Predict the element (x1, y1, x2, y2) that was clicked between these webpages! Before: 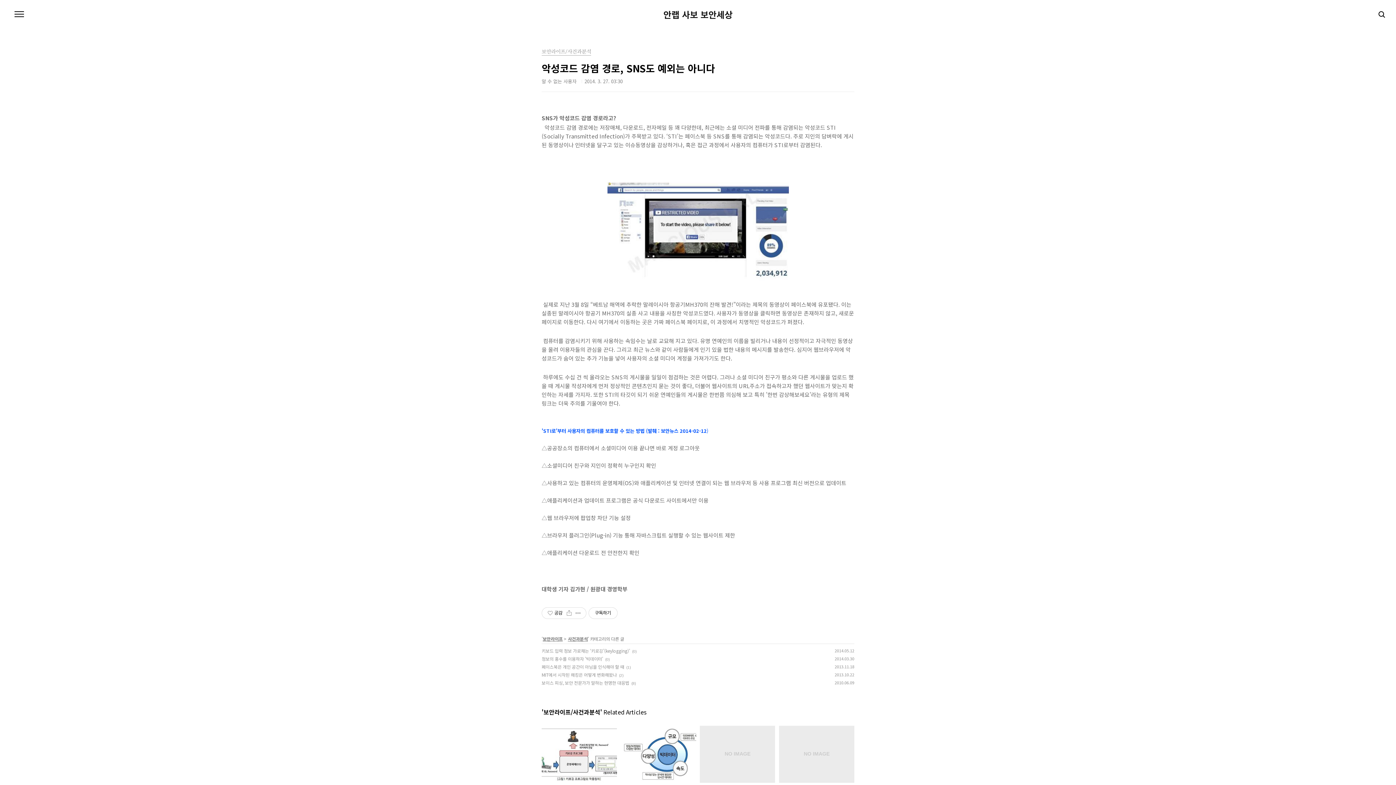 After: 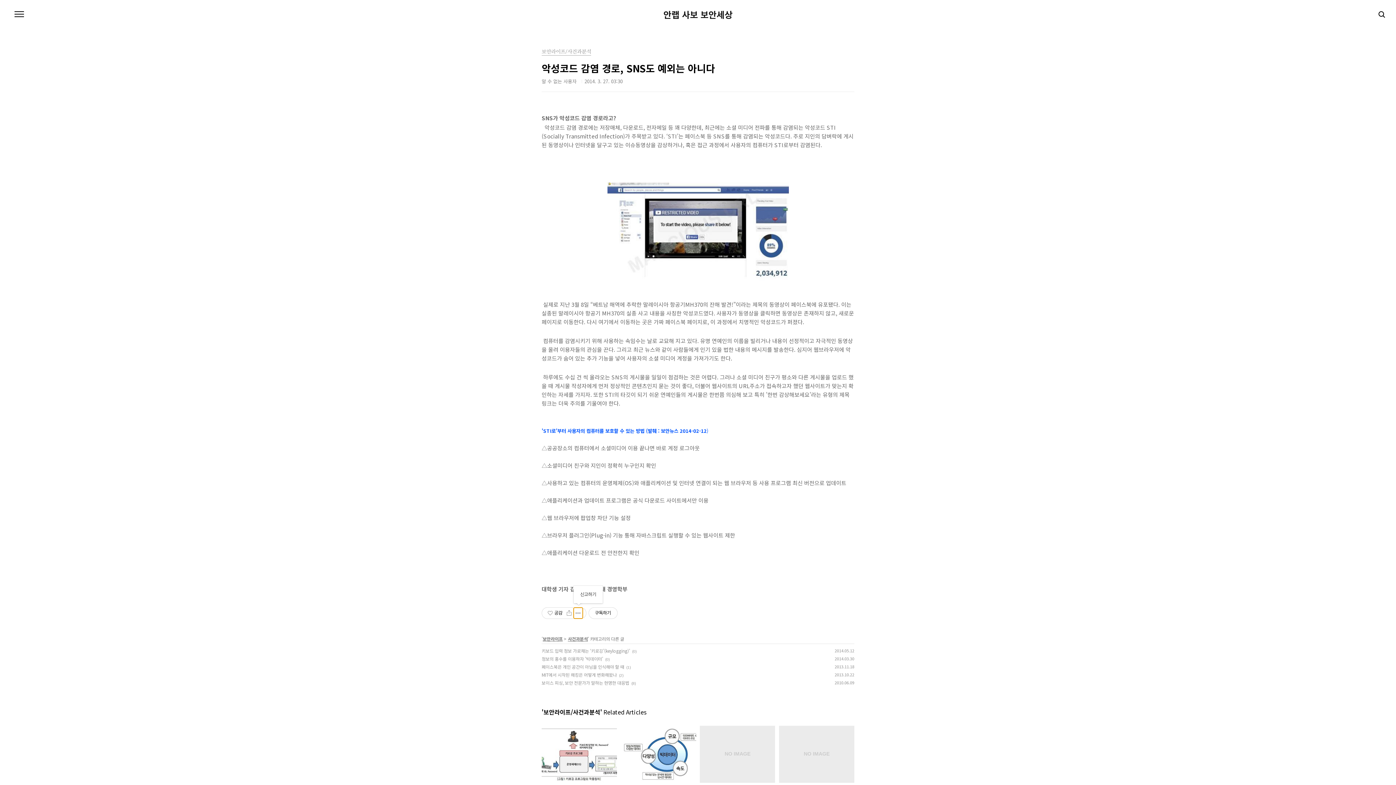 Action: bbox: (573, 607, 582, 618) label: 게시글 관리